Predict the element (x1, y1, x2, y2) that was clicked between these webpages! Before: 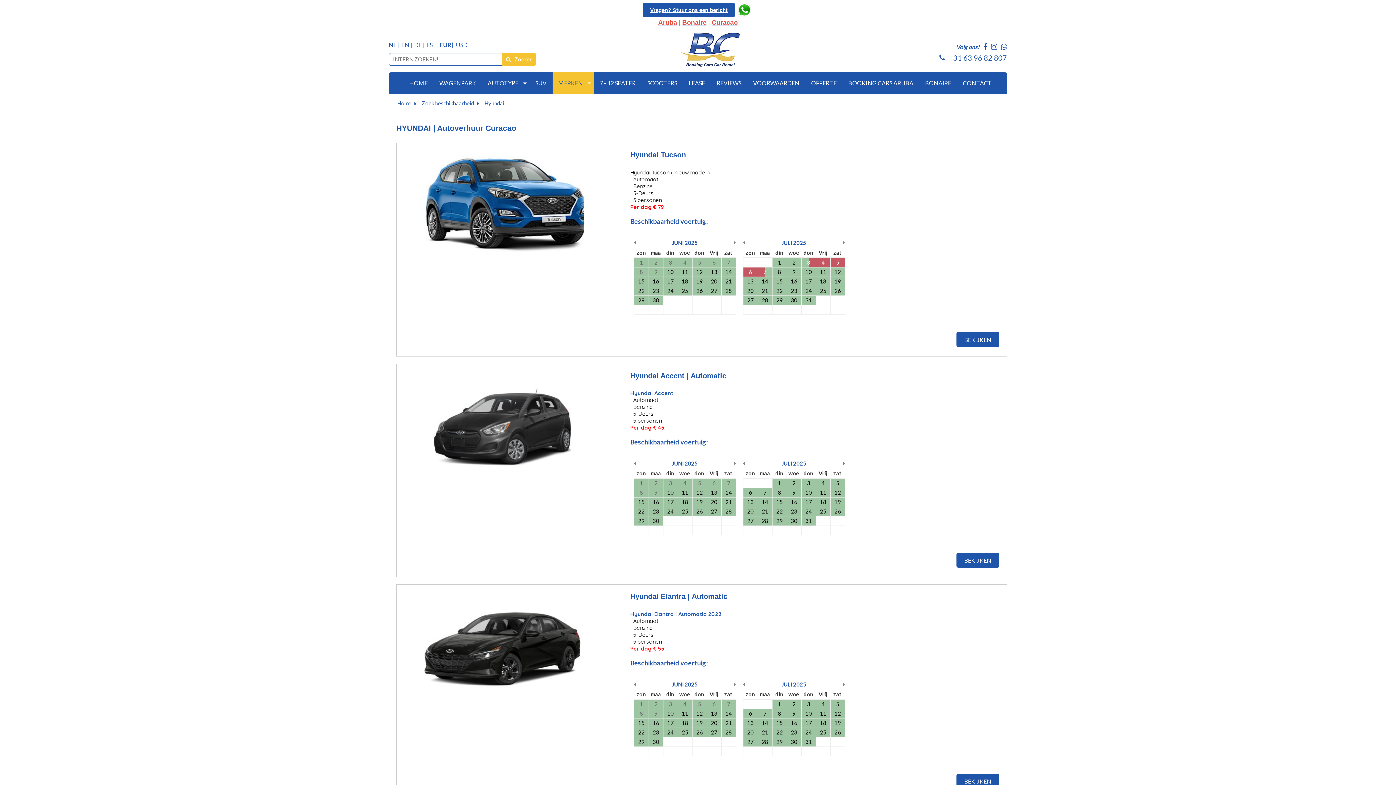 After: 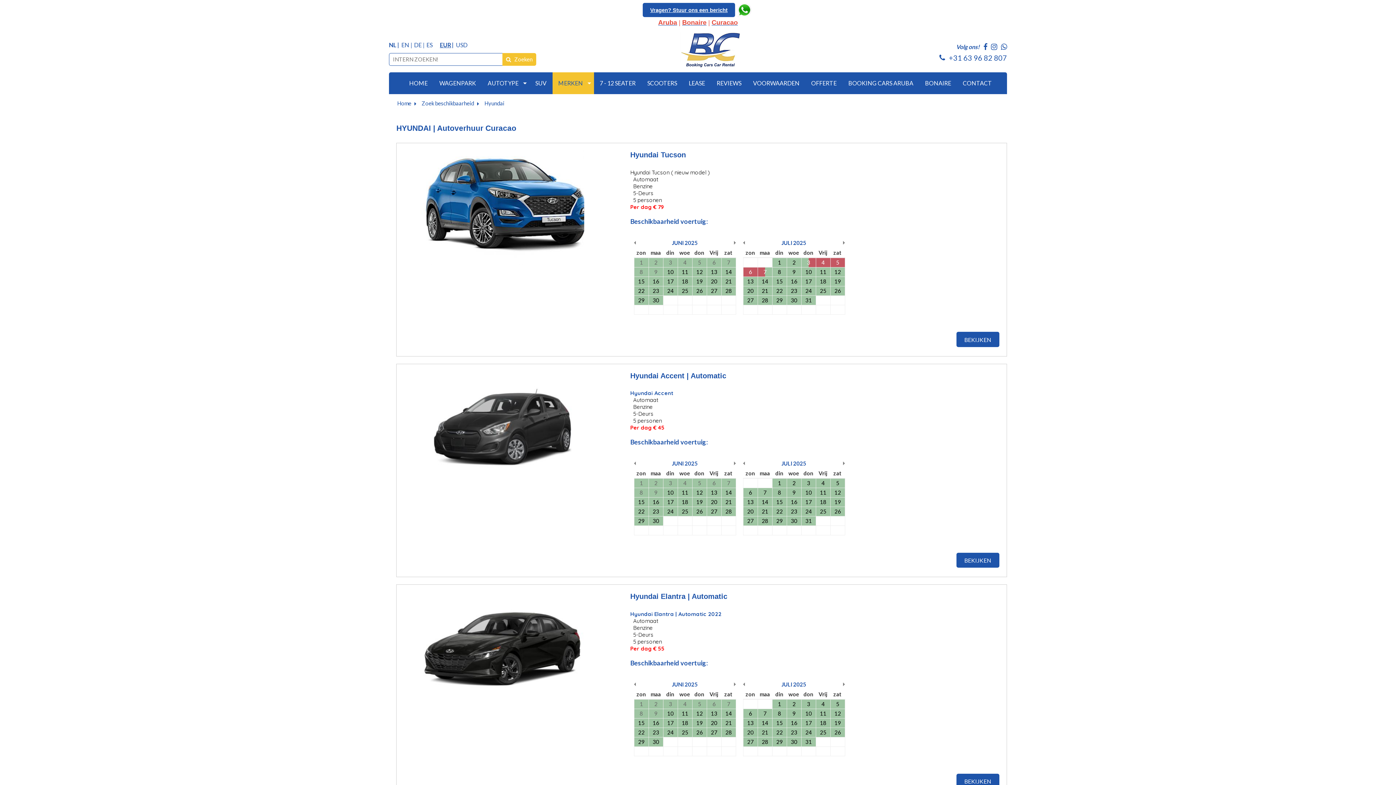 Action: bbox: (440, 41, 451, 48) label: EUR